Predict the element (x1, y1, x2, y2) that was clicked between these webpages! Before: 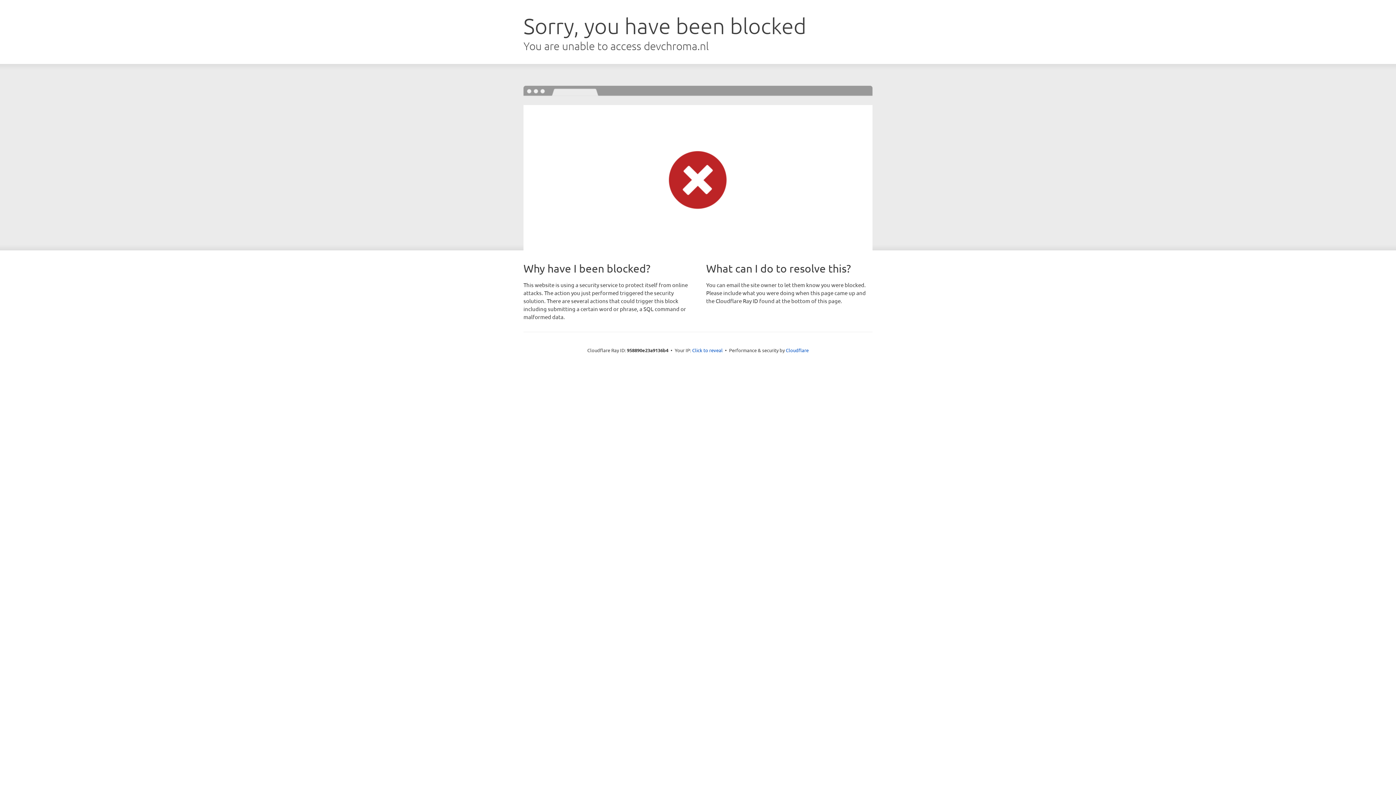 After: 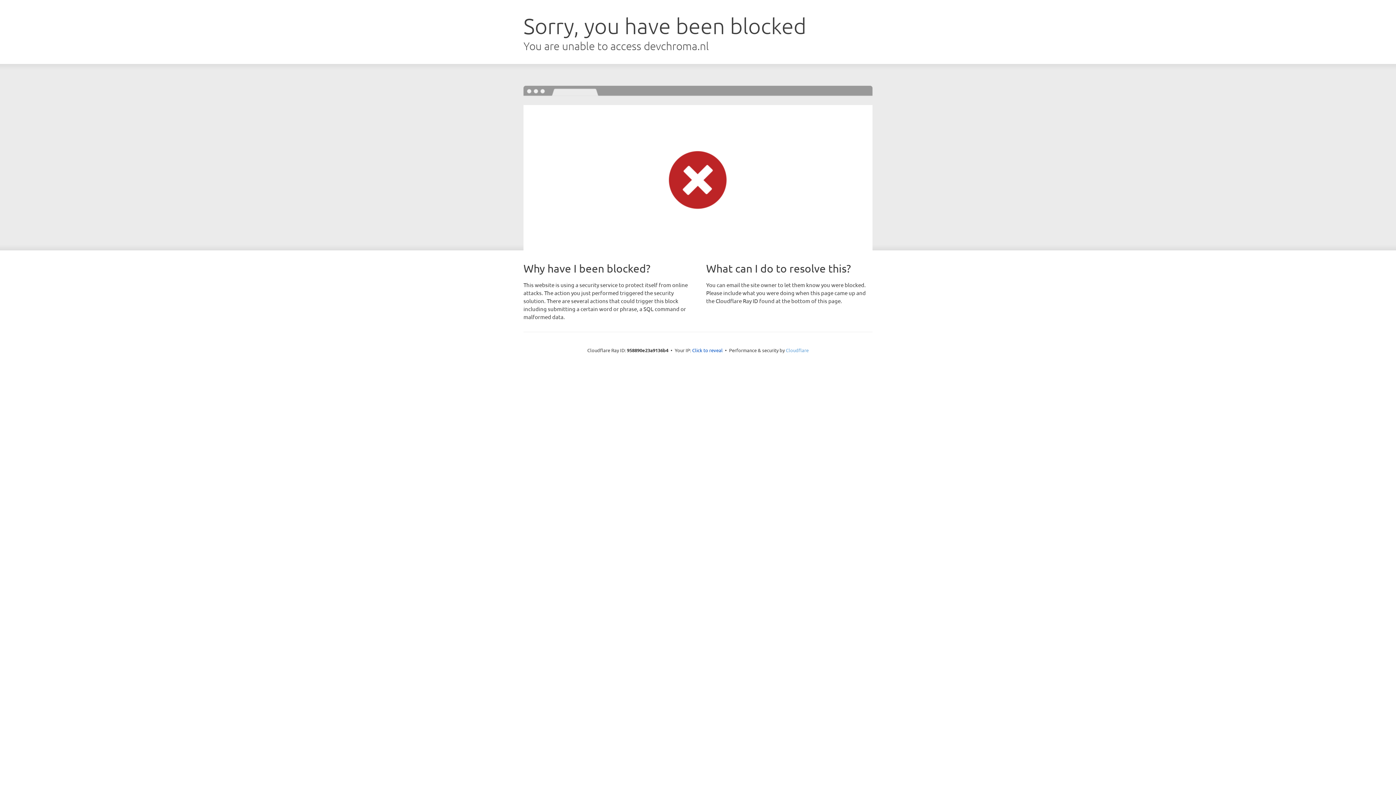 Action: label: Cloudflare bbox: (786, 347, 808, 353)